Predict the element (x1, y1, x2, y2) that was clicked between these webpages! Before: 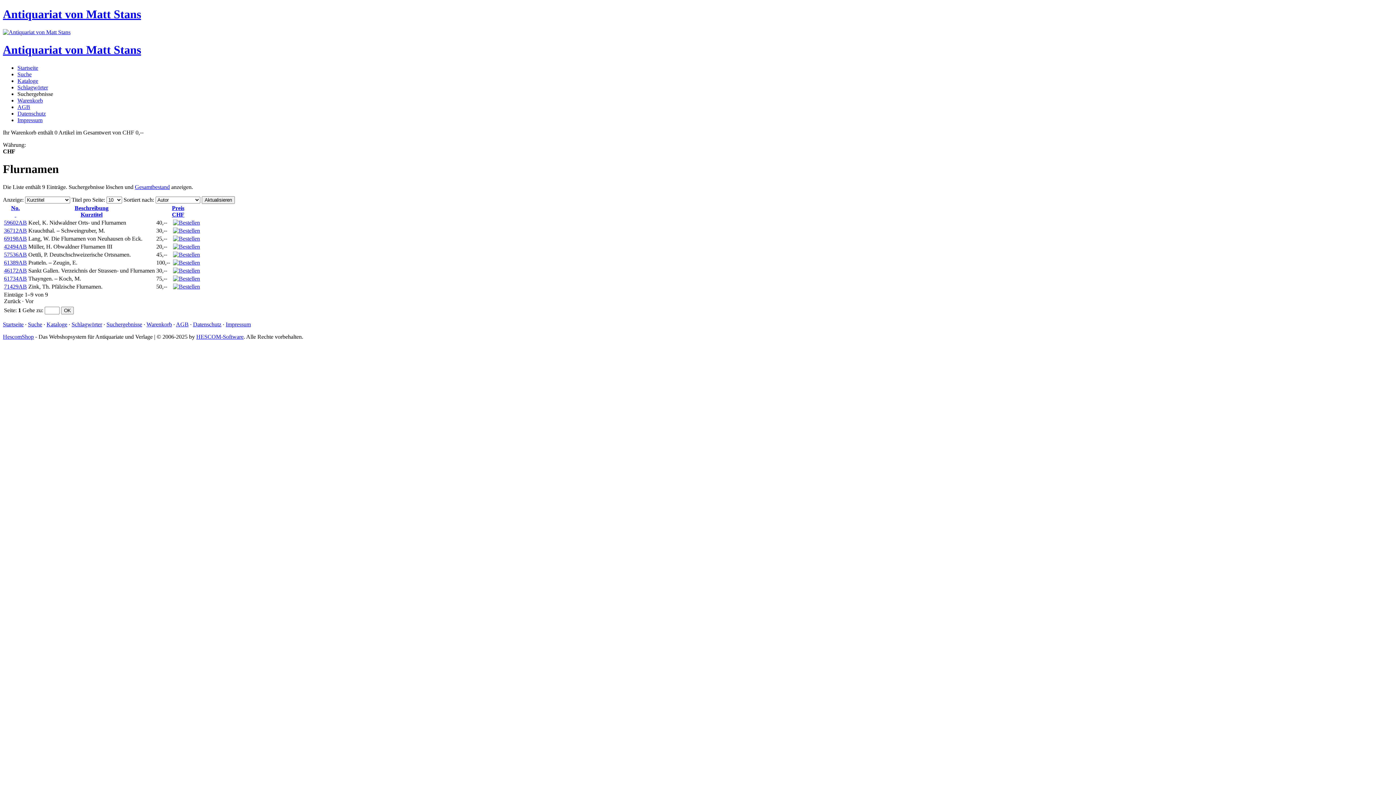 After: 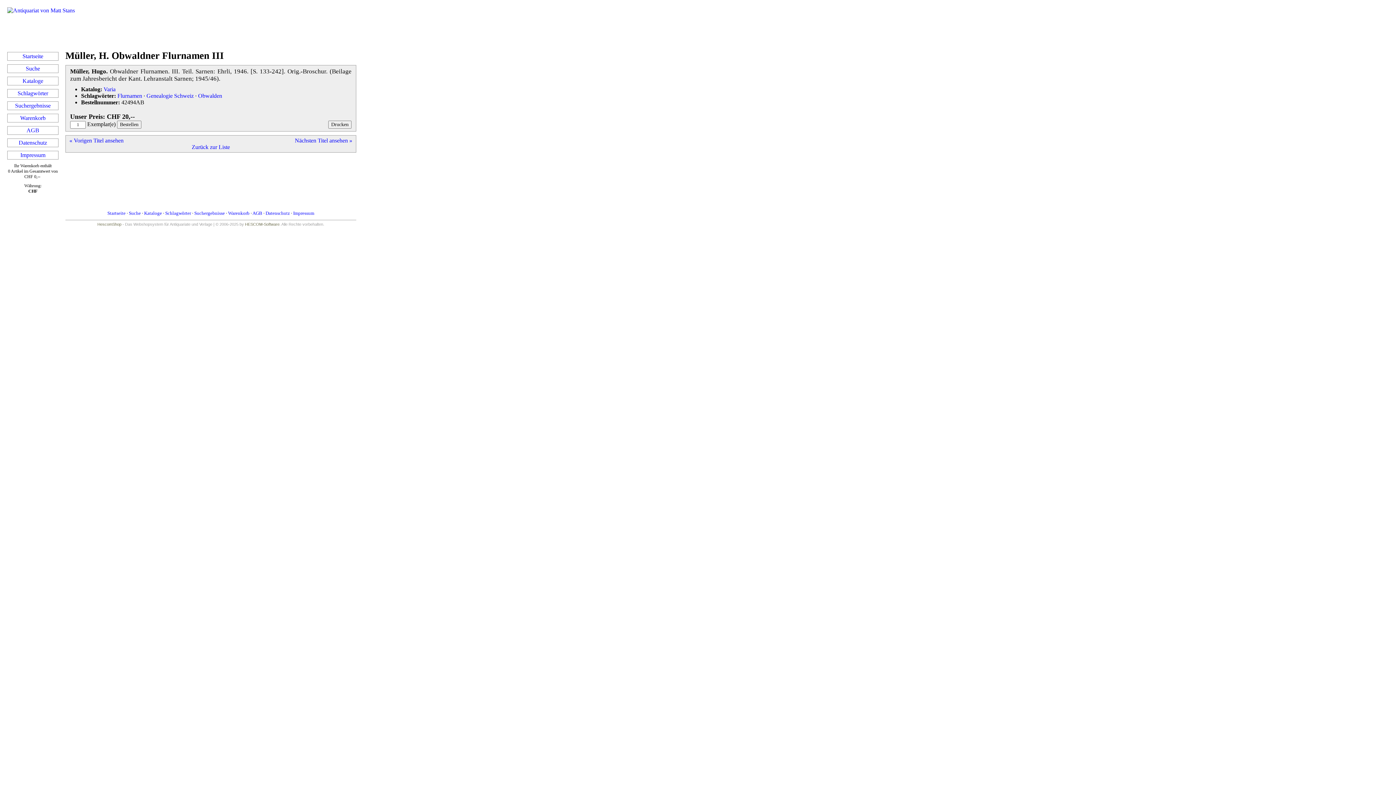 Action: label: 42494AB bbox: (4, 243, 26, 249)